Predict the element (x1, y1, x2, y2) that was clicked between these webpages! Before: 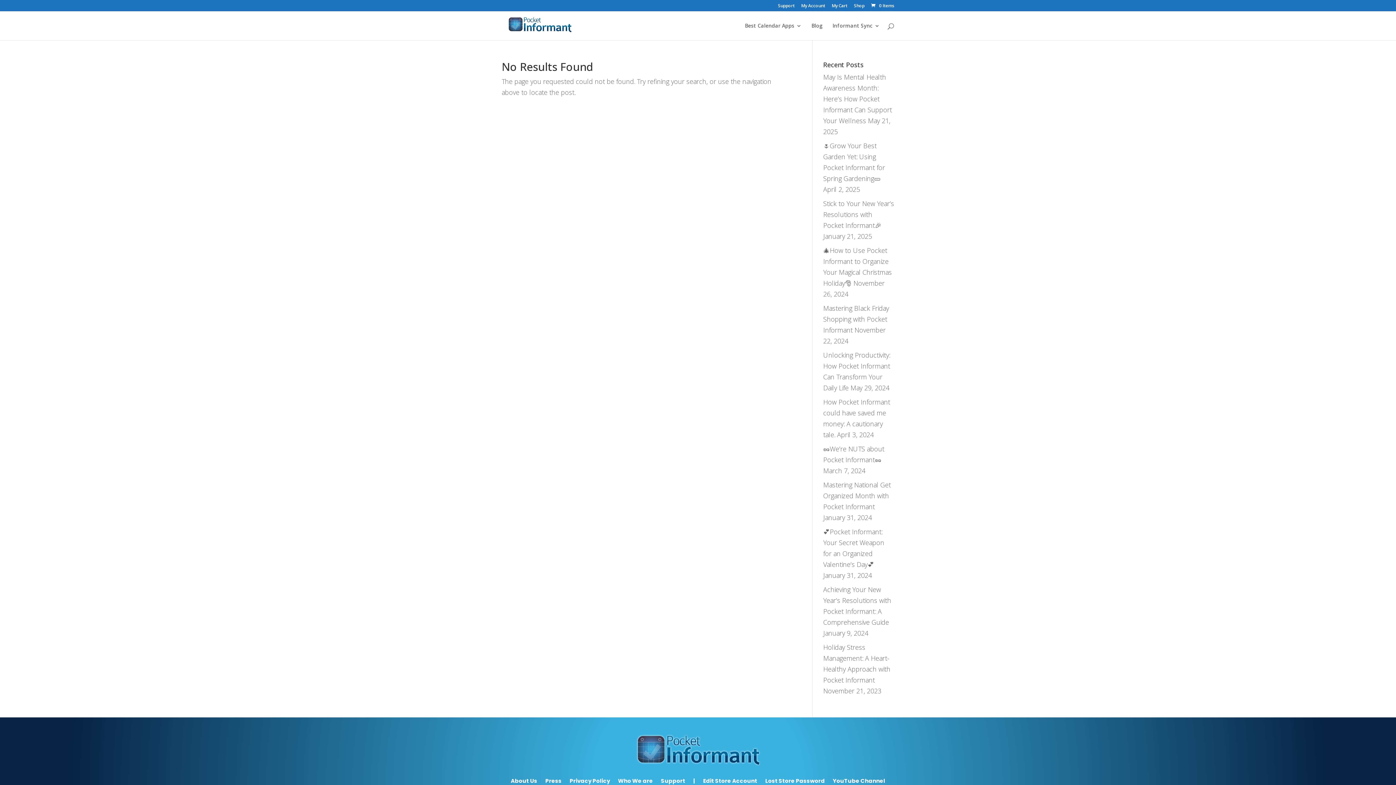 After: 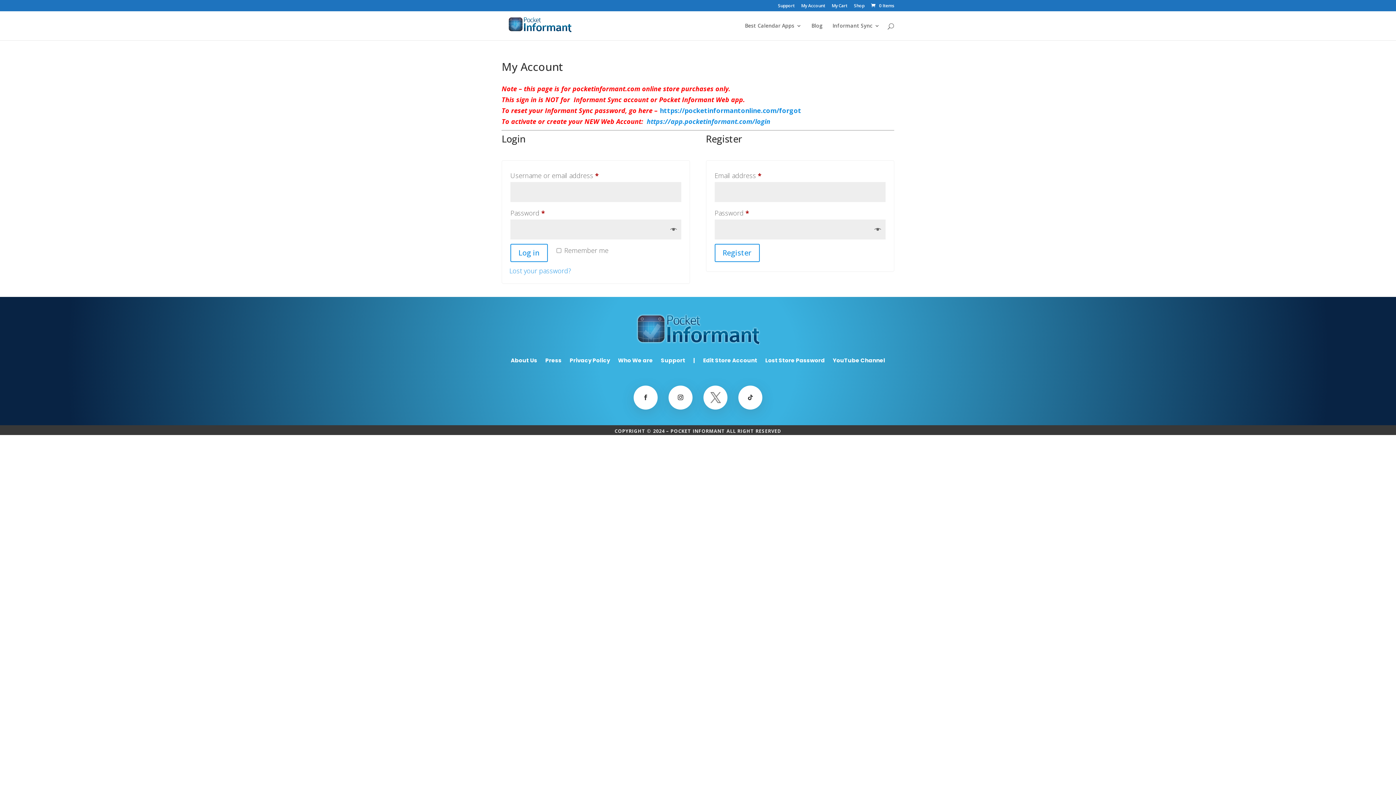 Action: label: My Account bbox: (801, 3, 825, 11)